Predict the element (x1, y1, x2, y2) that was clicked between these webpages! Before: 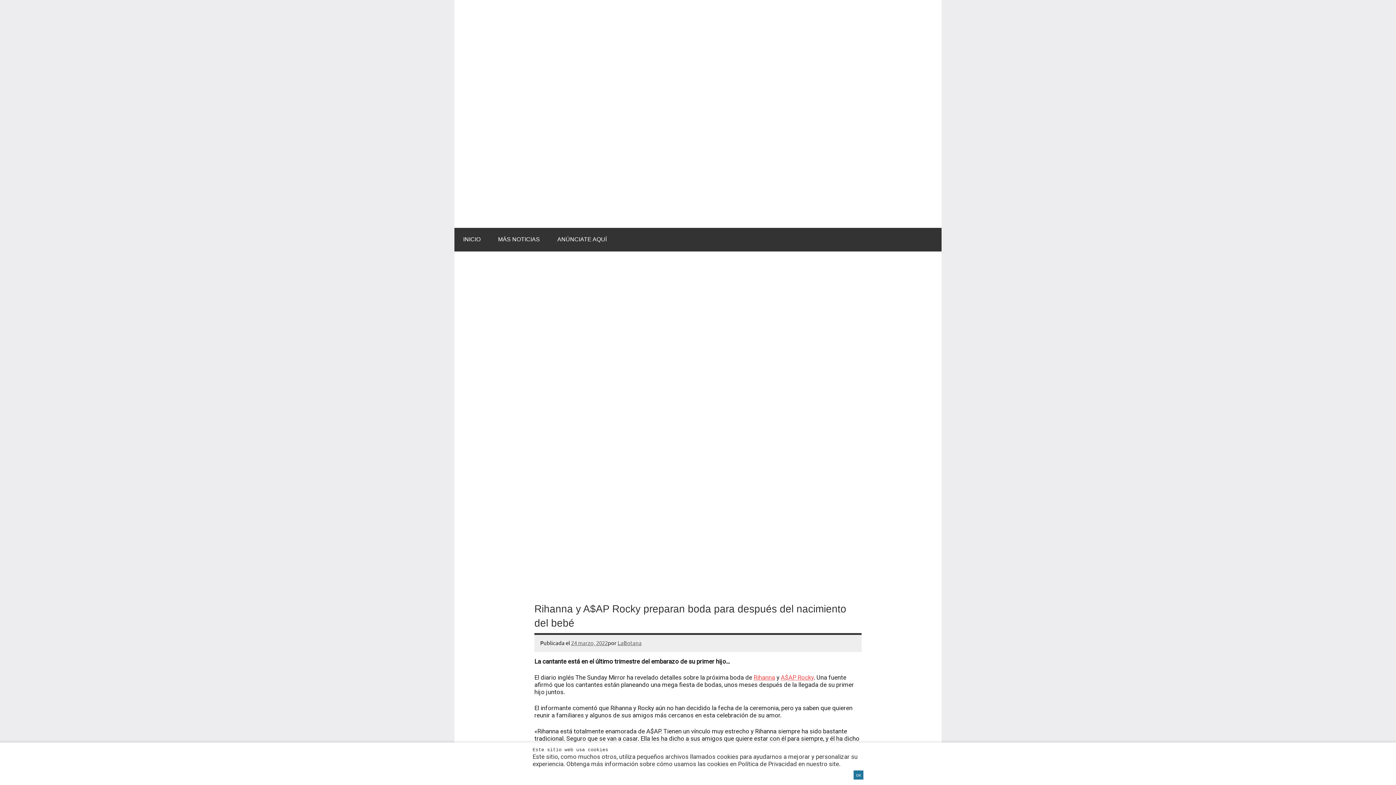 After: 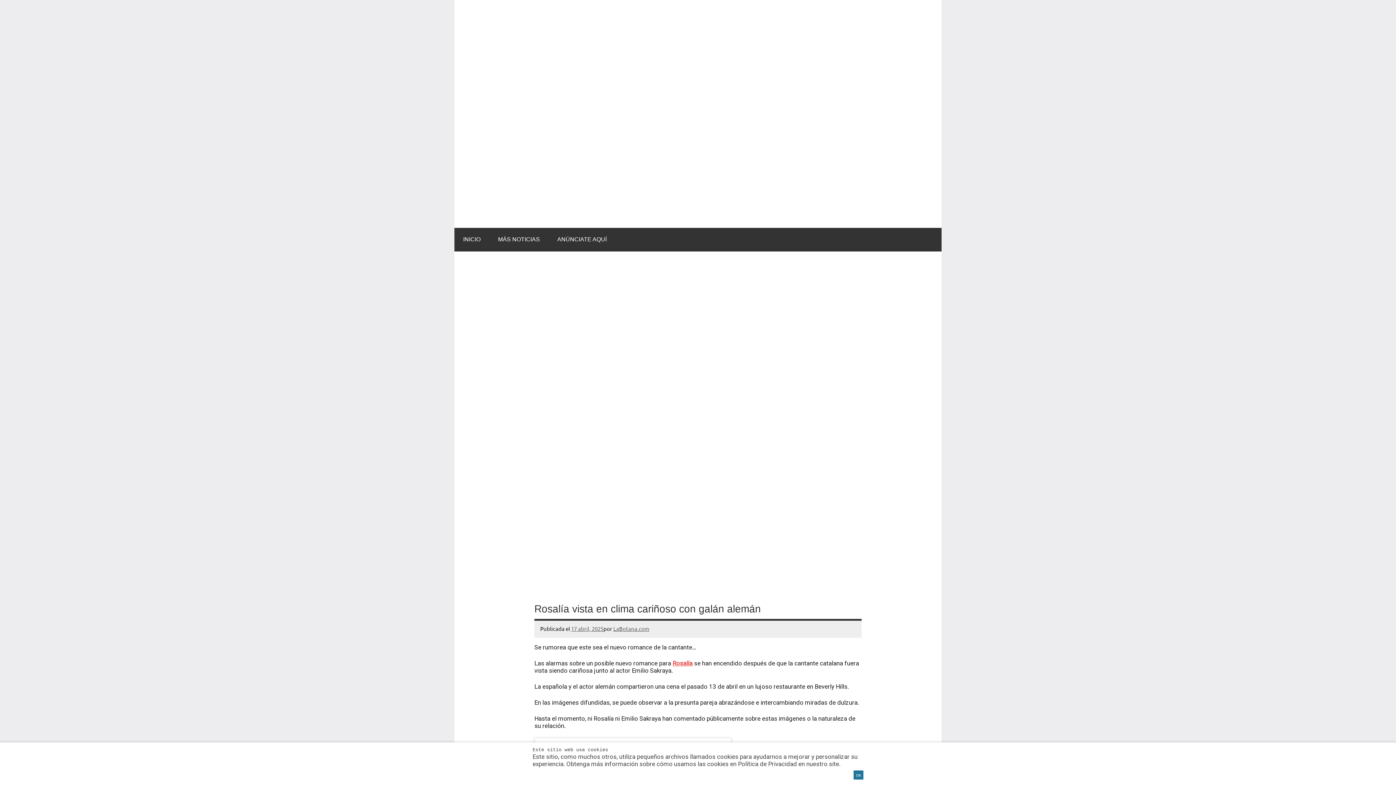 Action: bbox: (543, 734, 683, 742) label: Rosalía vista en clima cariñoso con galán alemán